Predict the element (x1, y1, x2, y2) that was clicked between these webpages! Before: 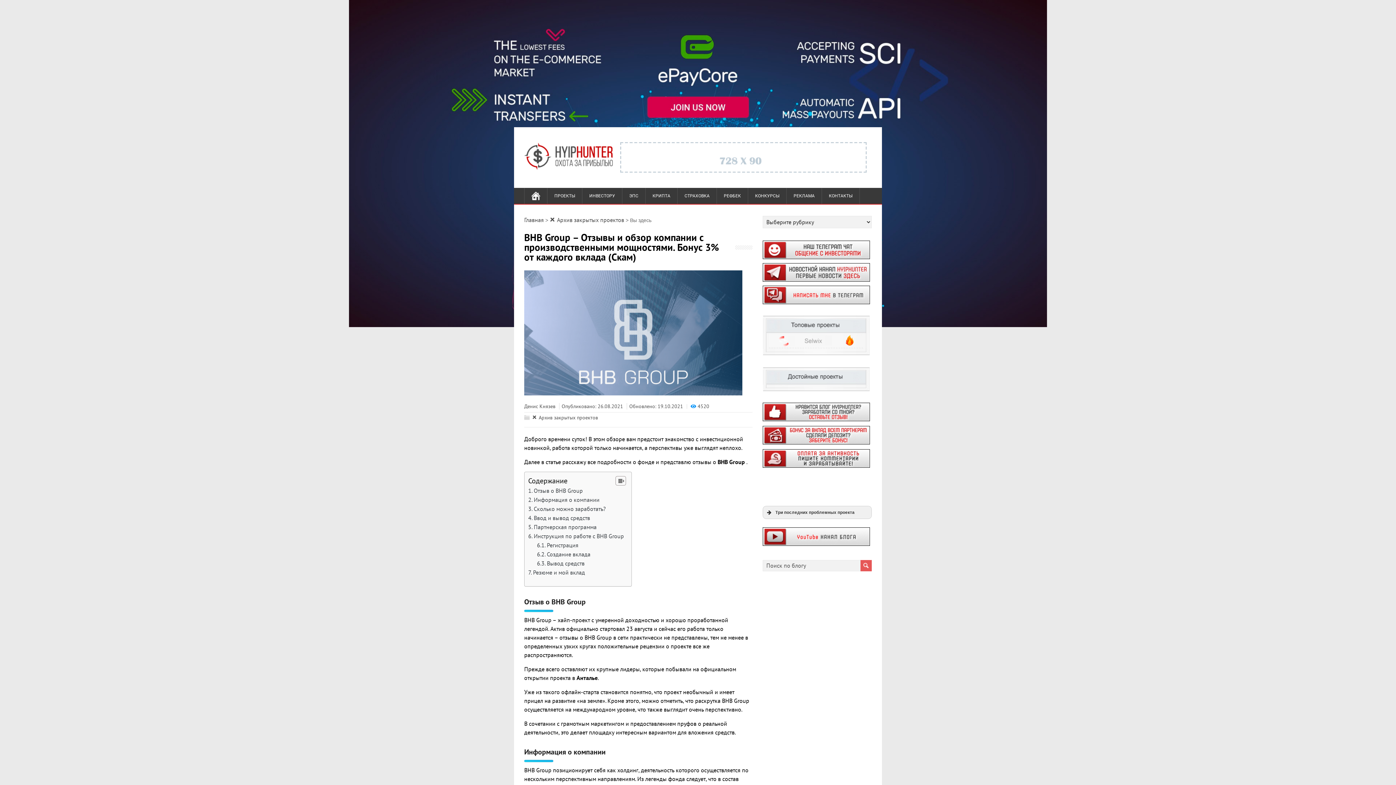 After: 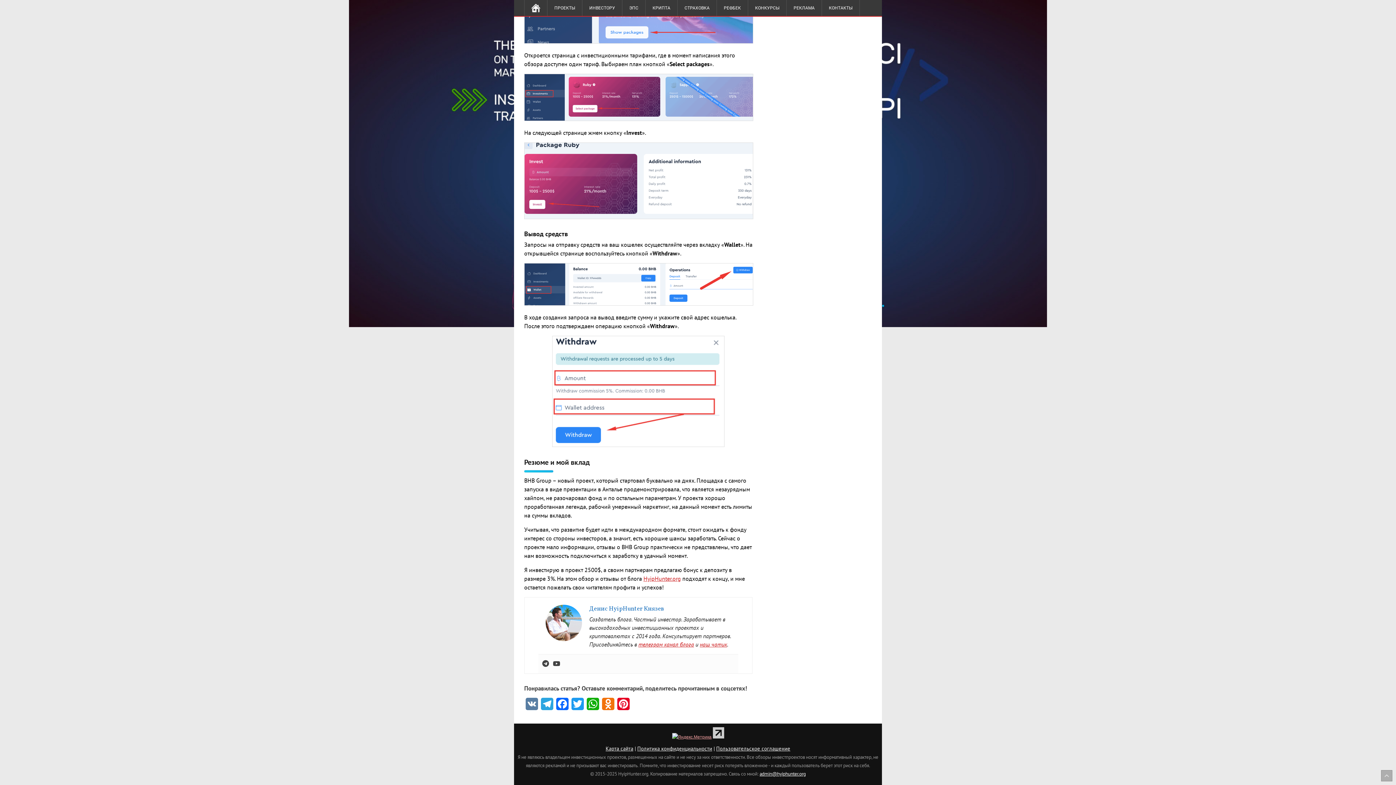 Action: bbox: (528, 569, 585, 576) label: Резюме и мой вклад